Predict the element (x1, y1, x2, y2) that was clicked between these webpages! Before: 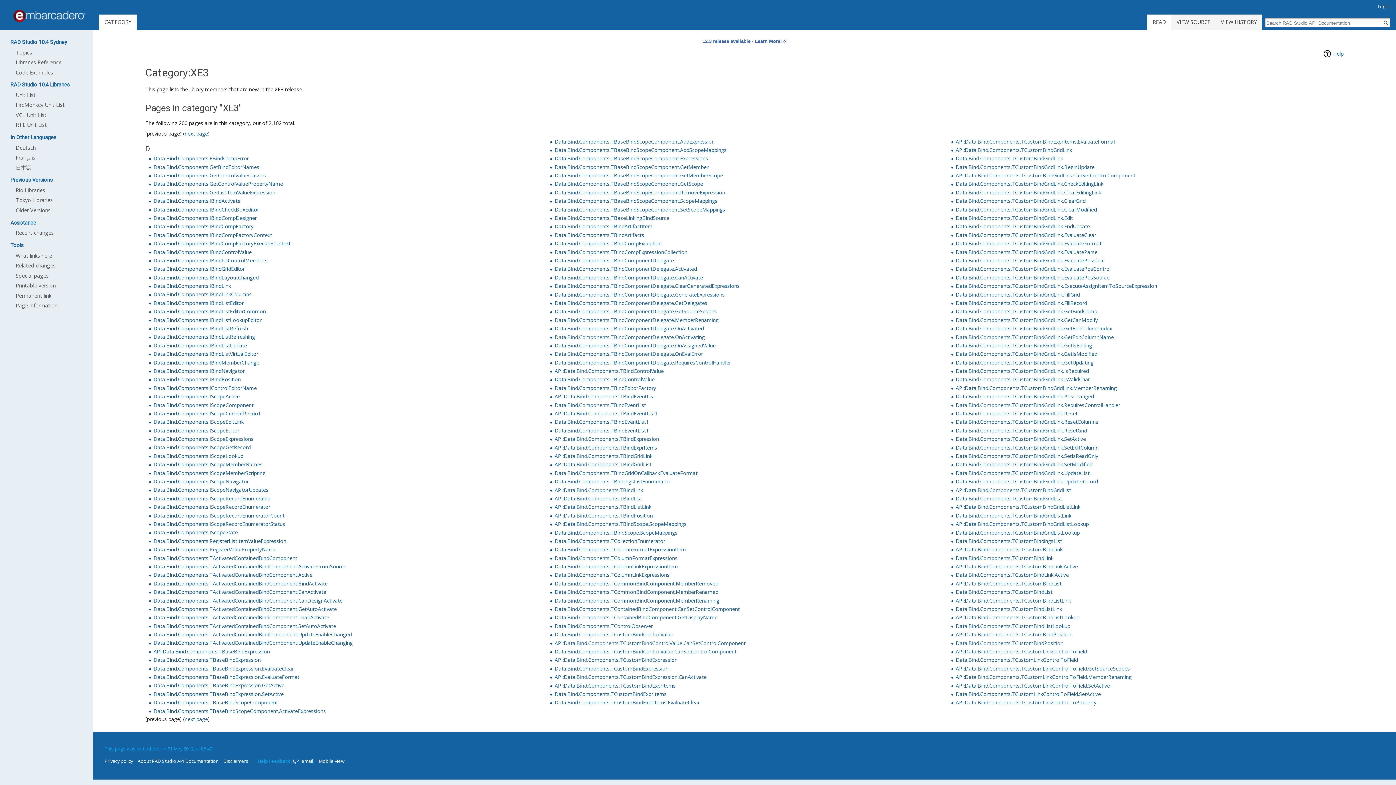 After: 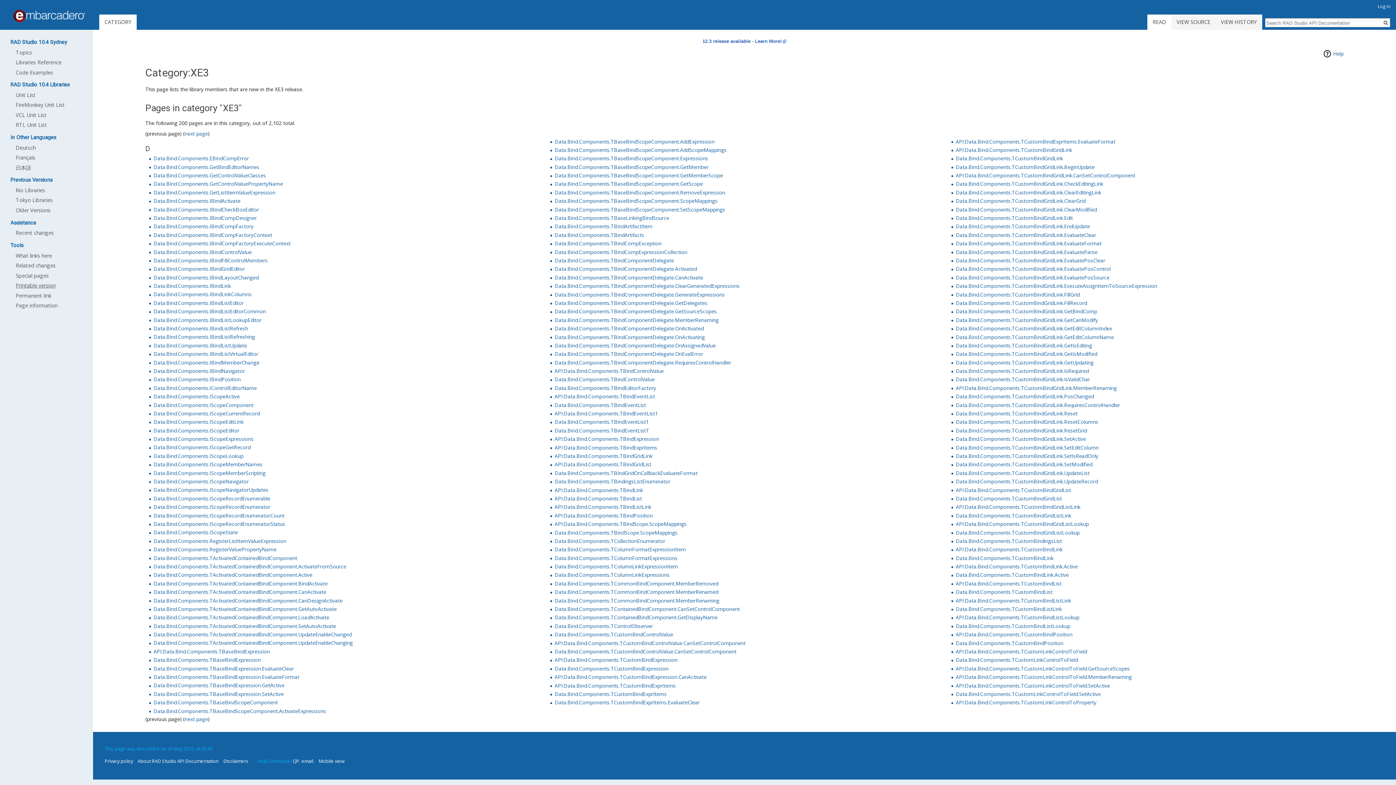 Action: label: Printable version bbox: (15, 282, 55, 289)